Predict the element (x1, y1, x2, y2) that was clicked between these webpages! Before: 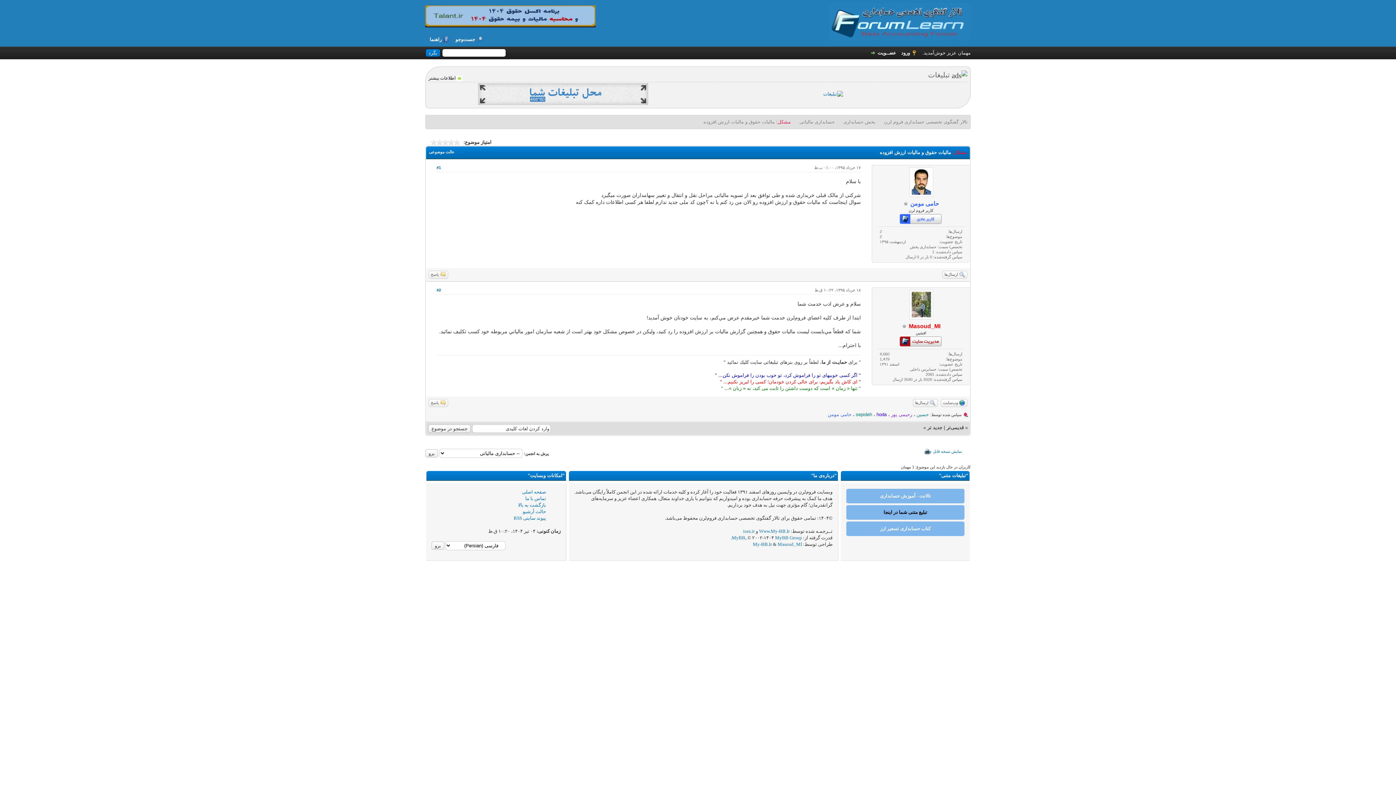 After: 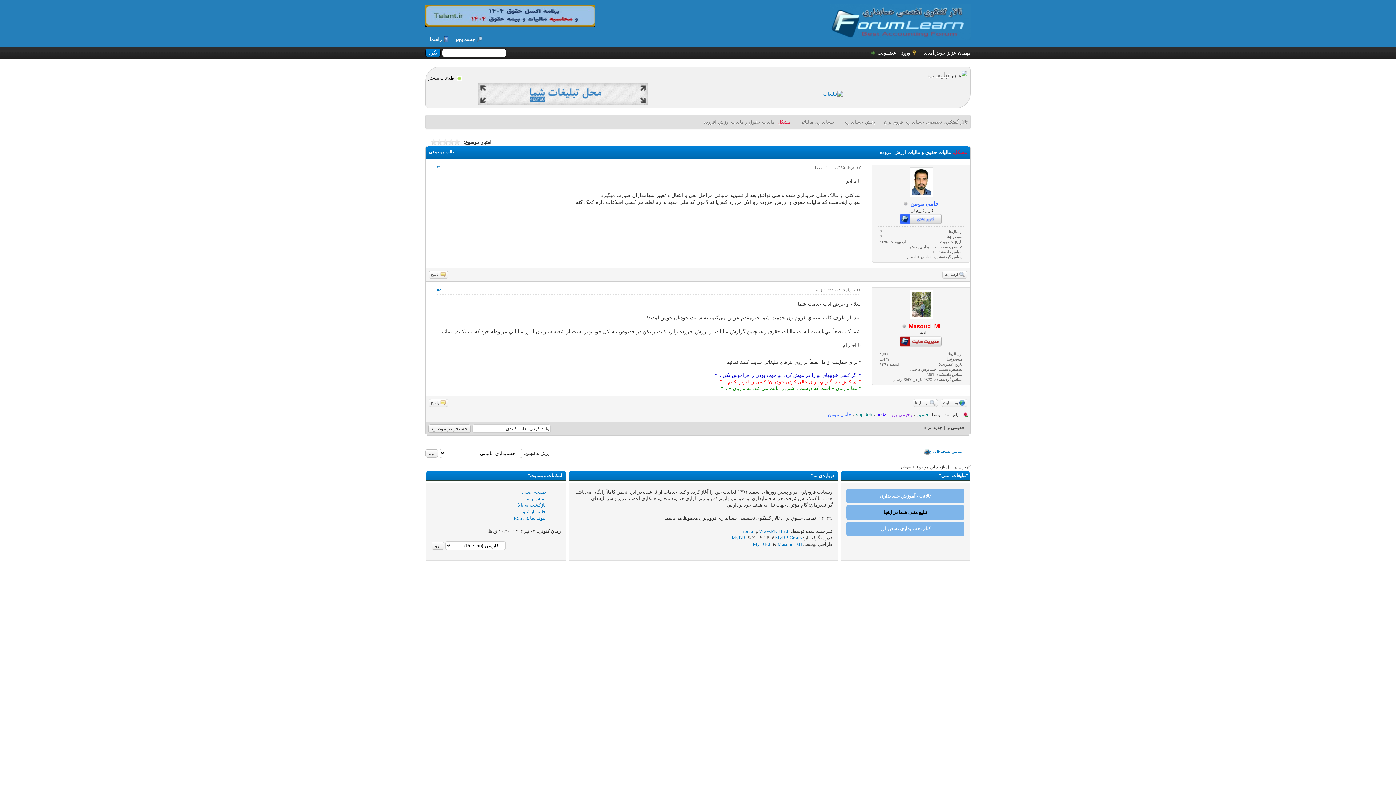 Action: label: MyBB bbox: (732, 535, 745, 540)